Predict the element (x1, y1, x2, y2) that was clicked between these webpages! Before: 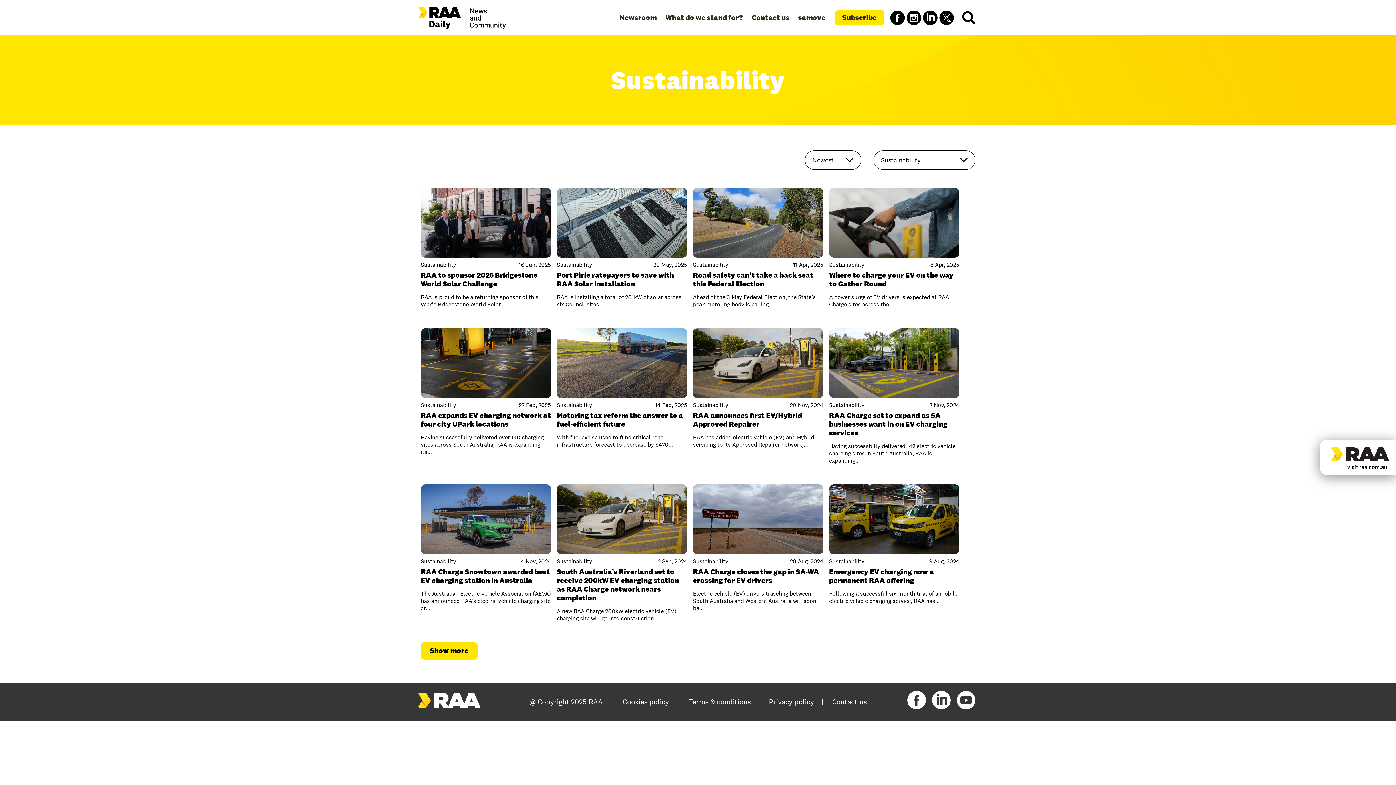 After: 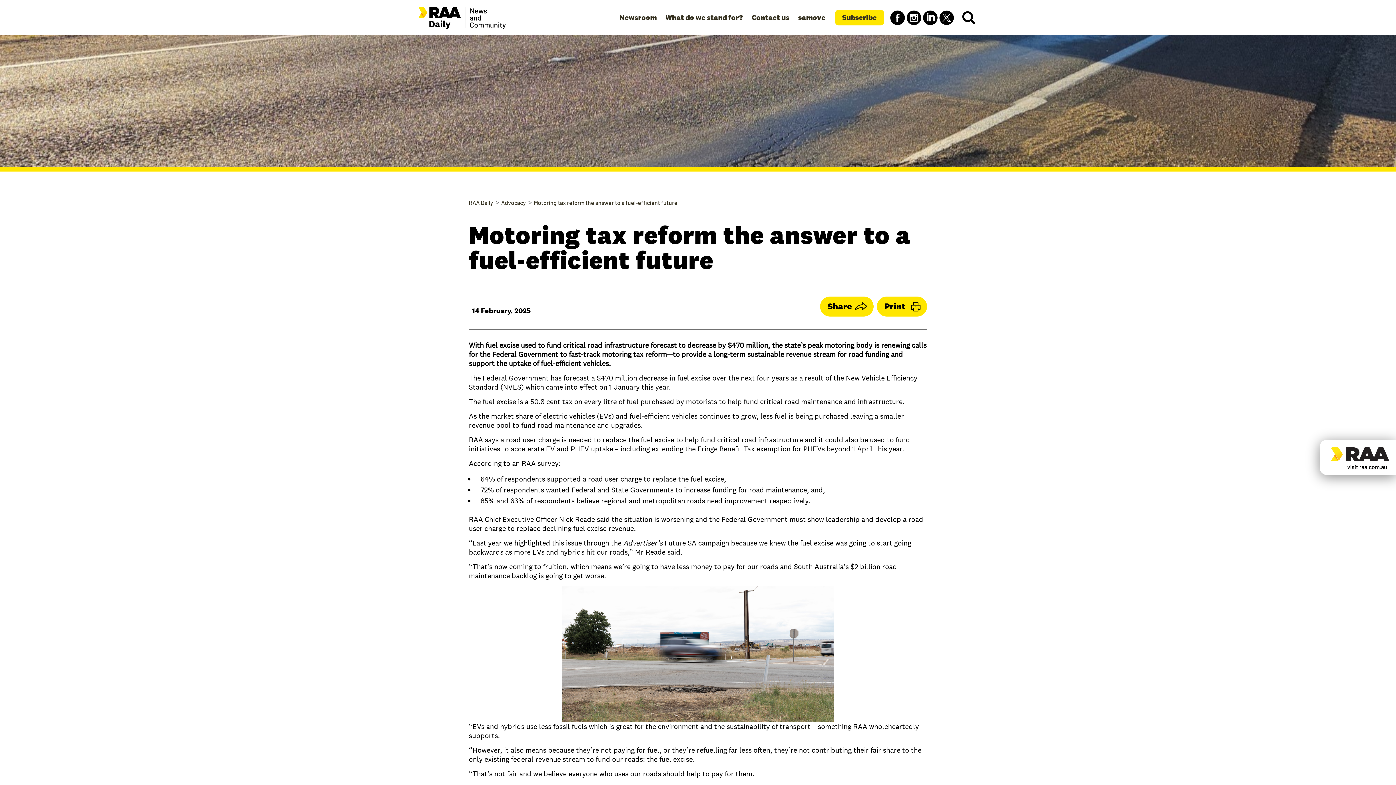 Action: label: Motoring tax reform the answer to a fuel-efficient future  bbox: (557, 398, 687, 428)